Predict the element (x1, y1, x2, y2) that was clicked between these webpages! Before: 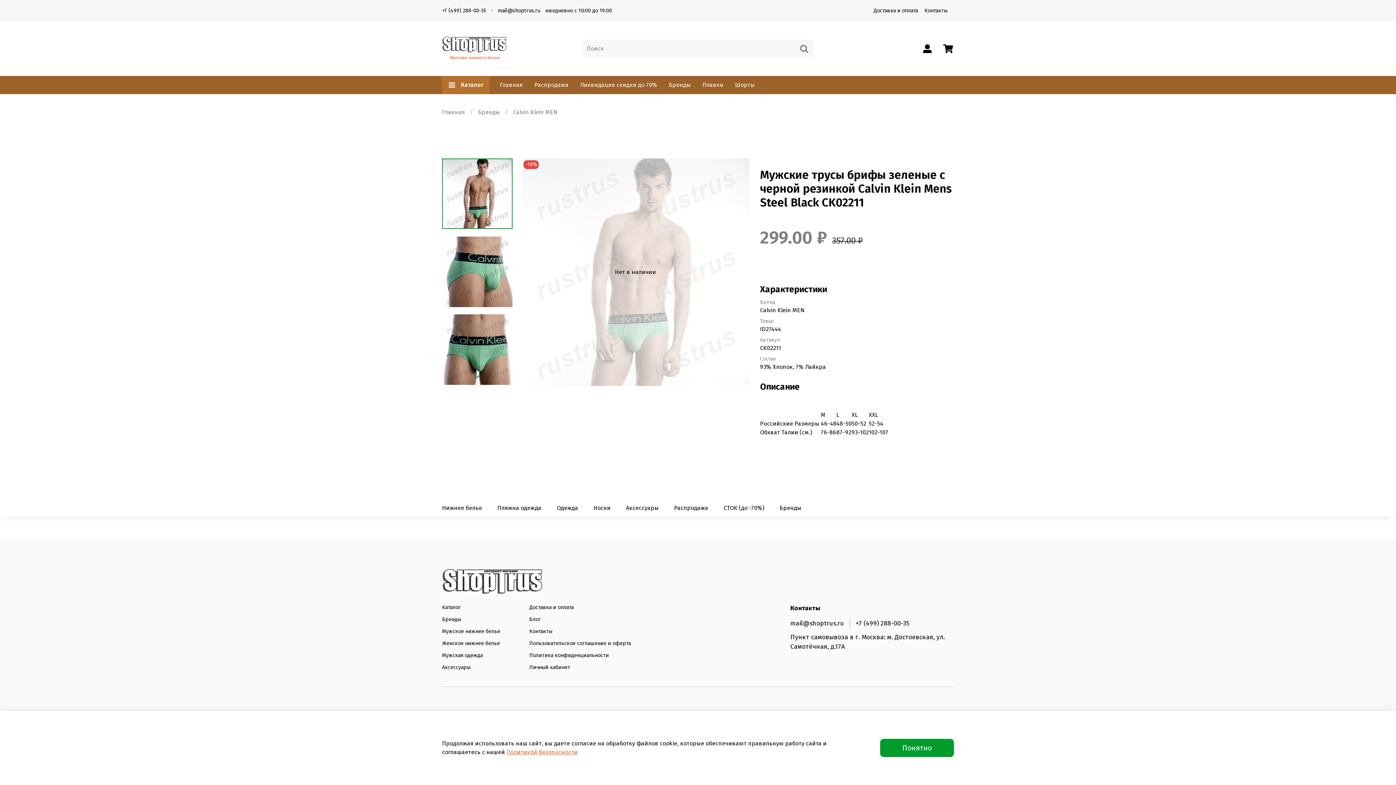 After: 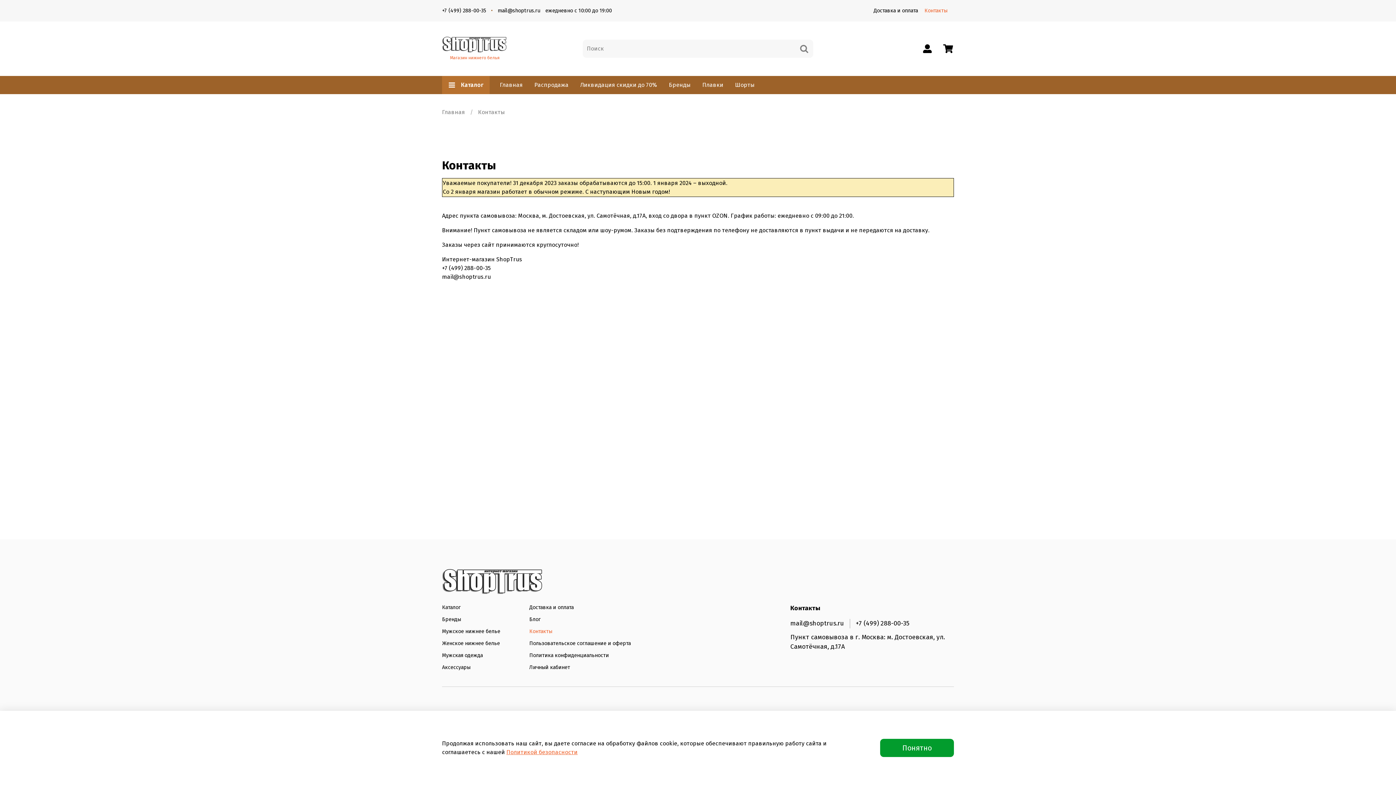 Action: label: Контакты bbox: (924, 7, 947, 13)